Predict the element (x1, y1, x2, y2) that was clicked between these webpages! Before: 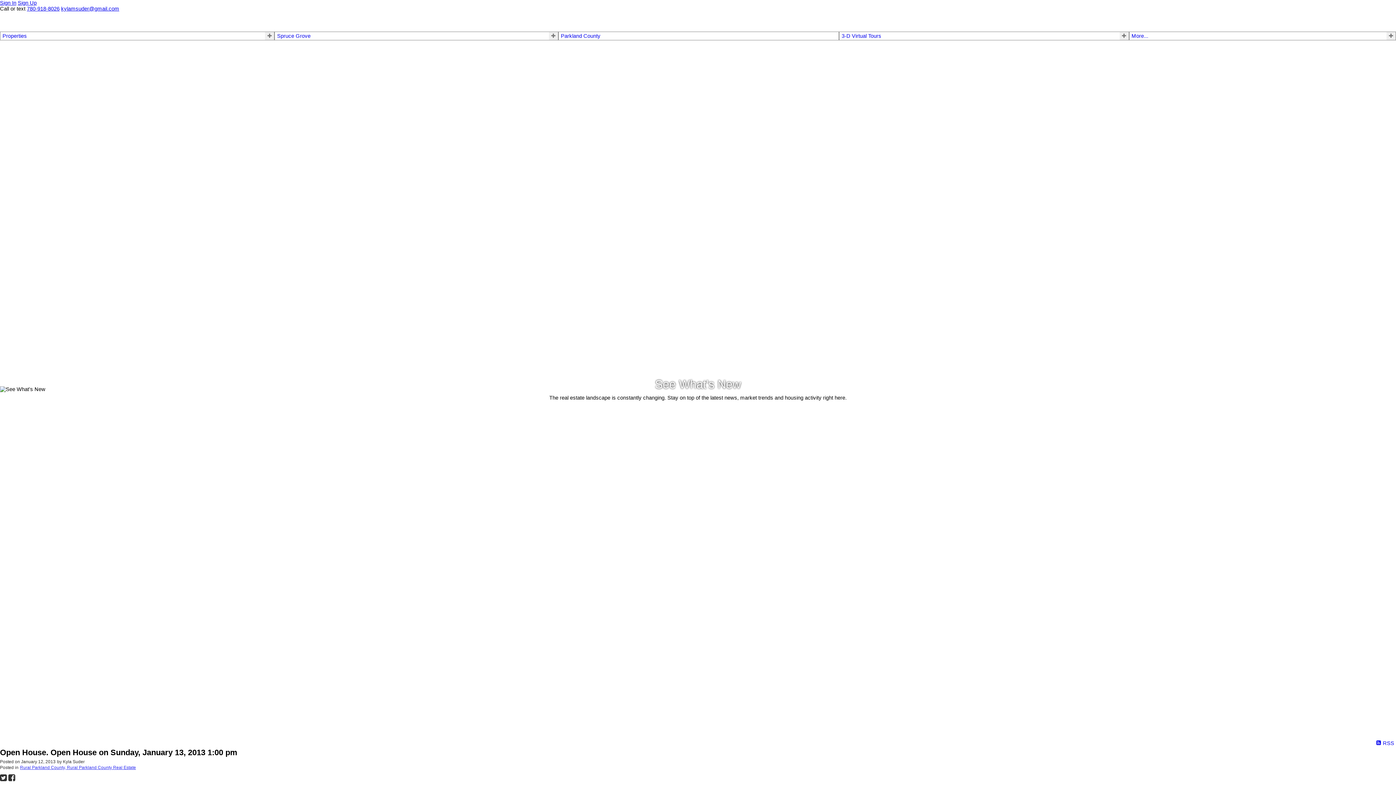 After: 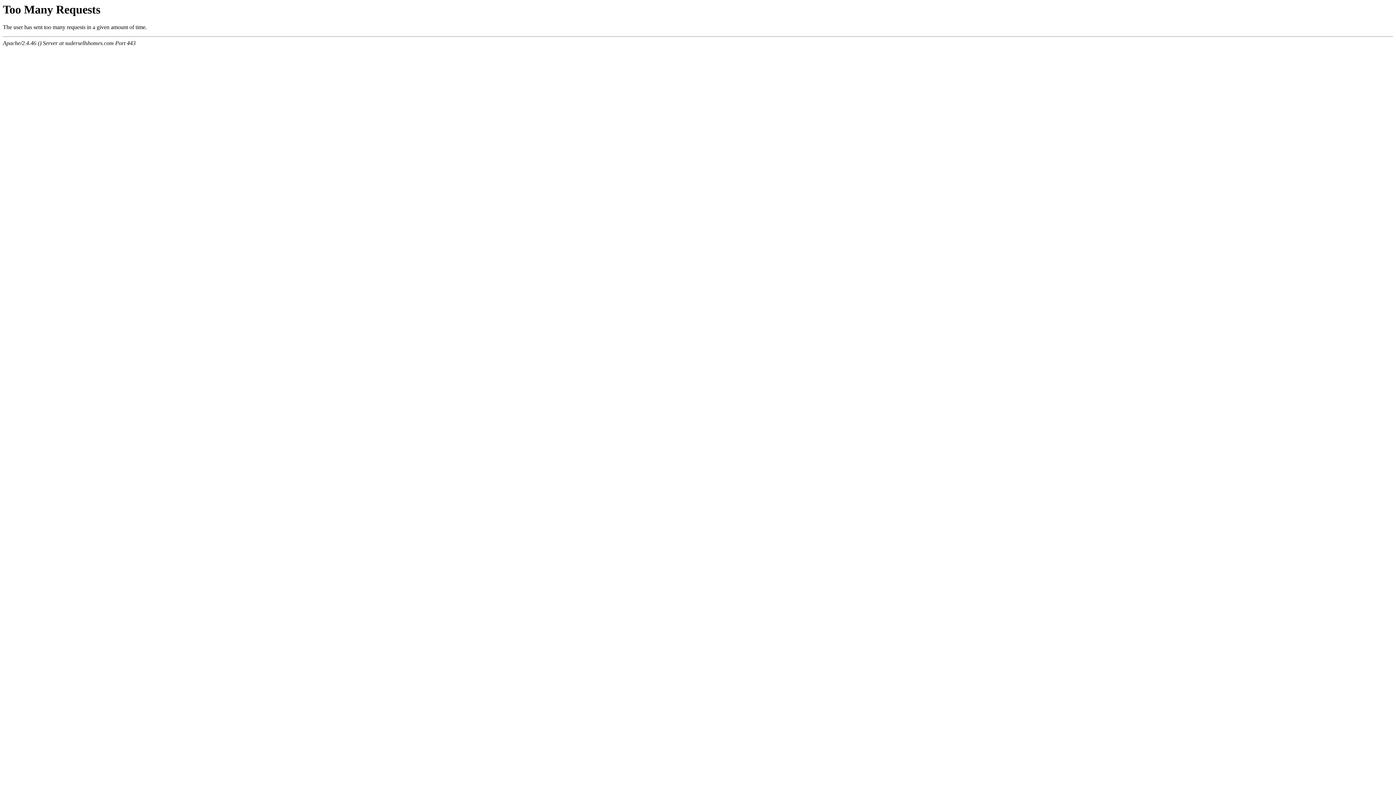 Action: bbox: (1131, 33, 1148, 39) label: More...